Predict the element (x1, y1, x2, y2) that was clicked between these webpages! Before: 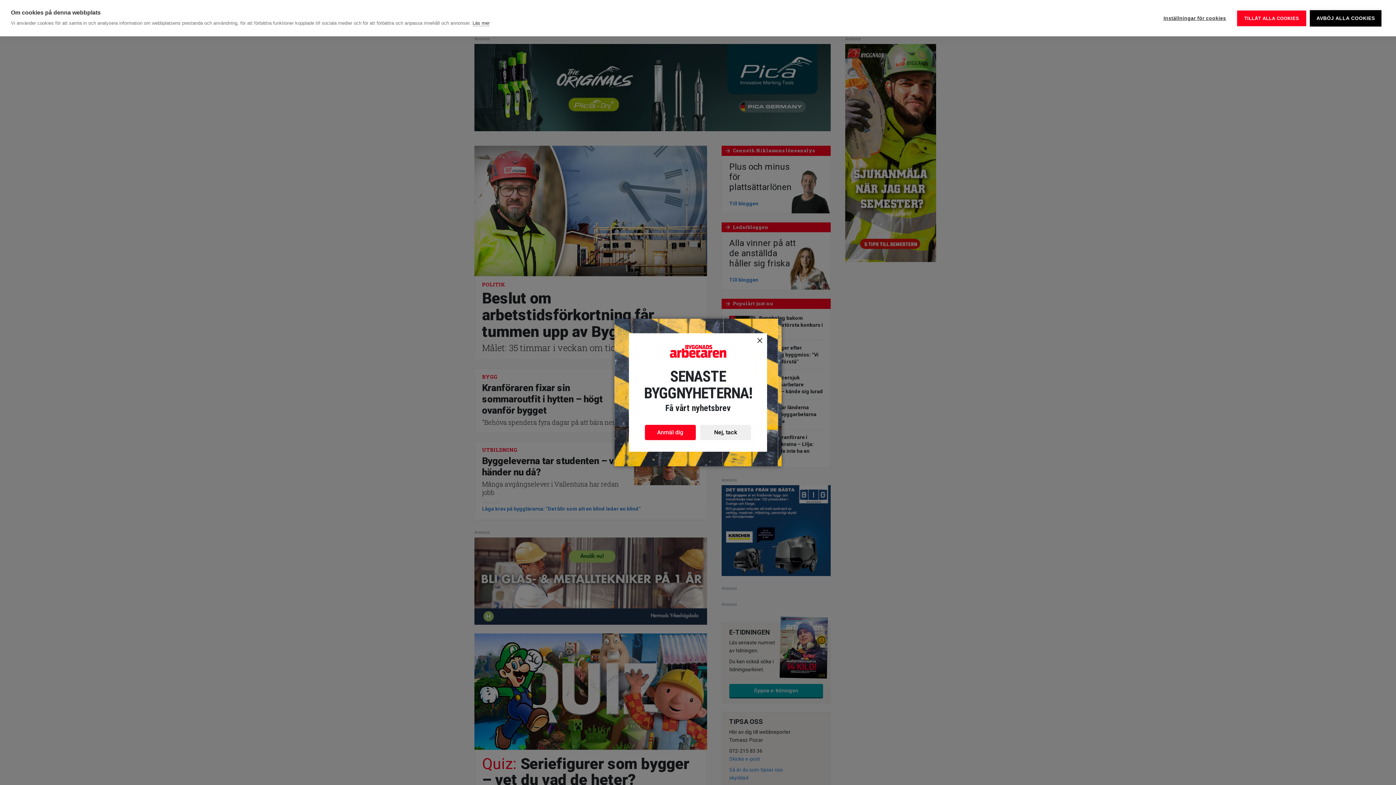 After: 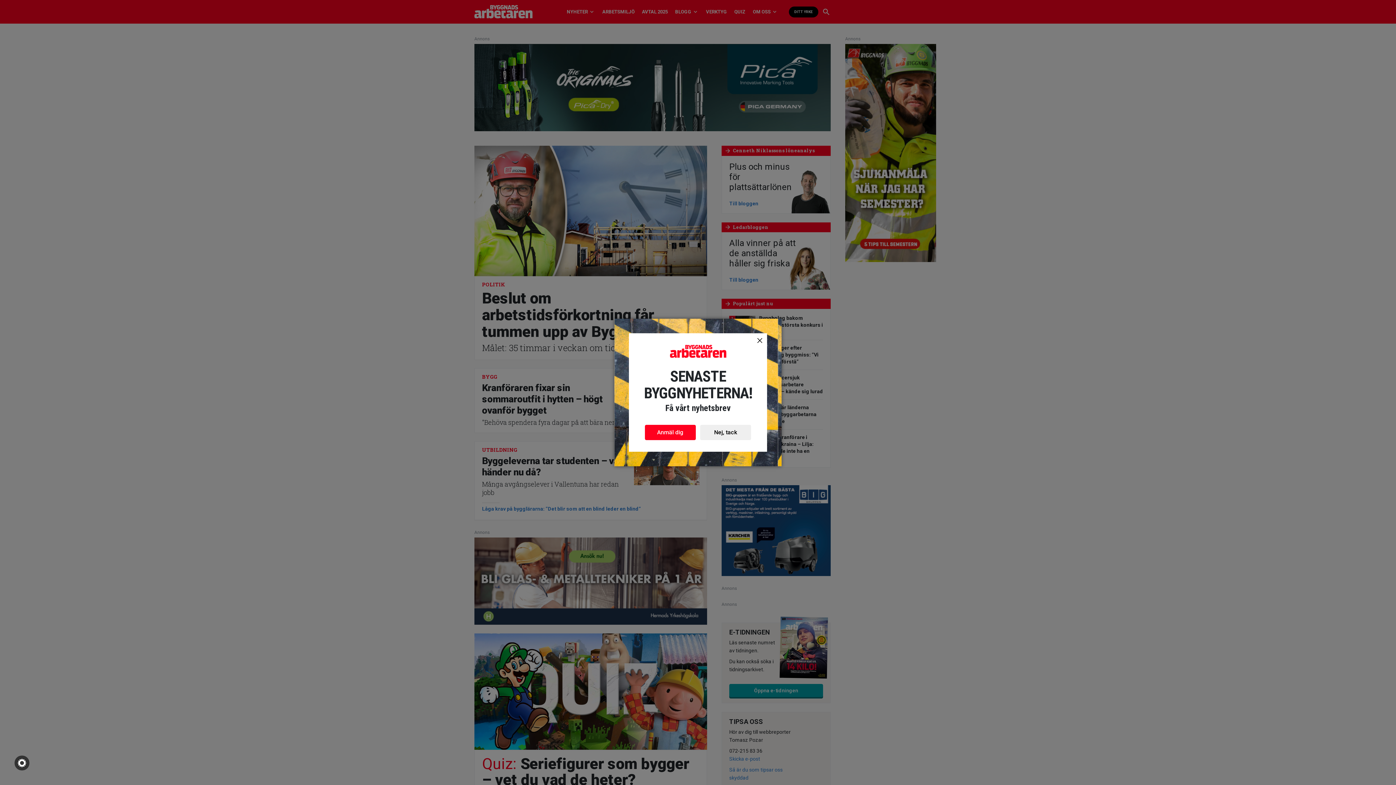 Action: label: AVBÖJ ALLA COOKIES bbox: (1310, 10, 1381, 26)